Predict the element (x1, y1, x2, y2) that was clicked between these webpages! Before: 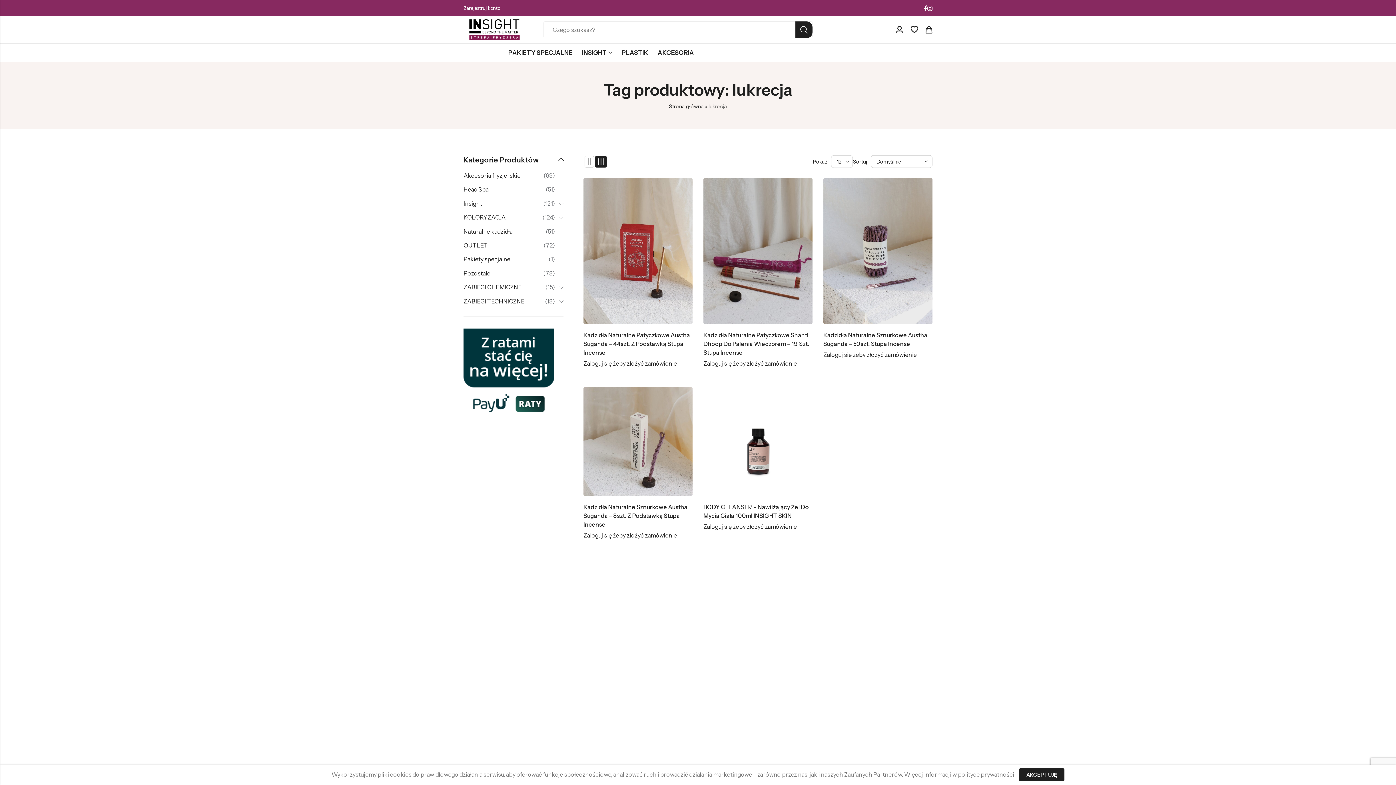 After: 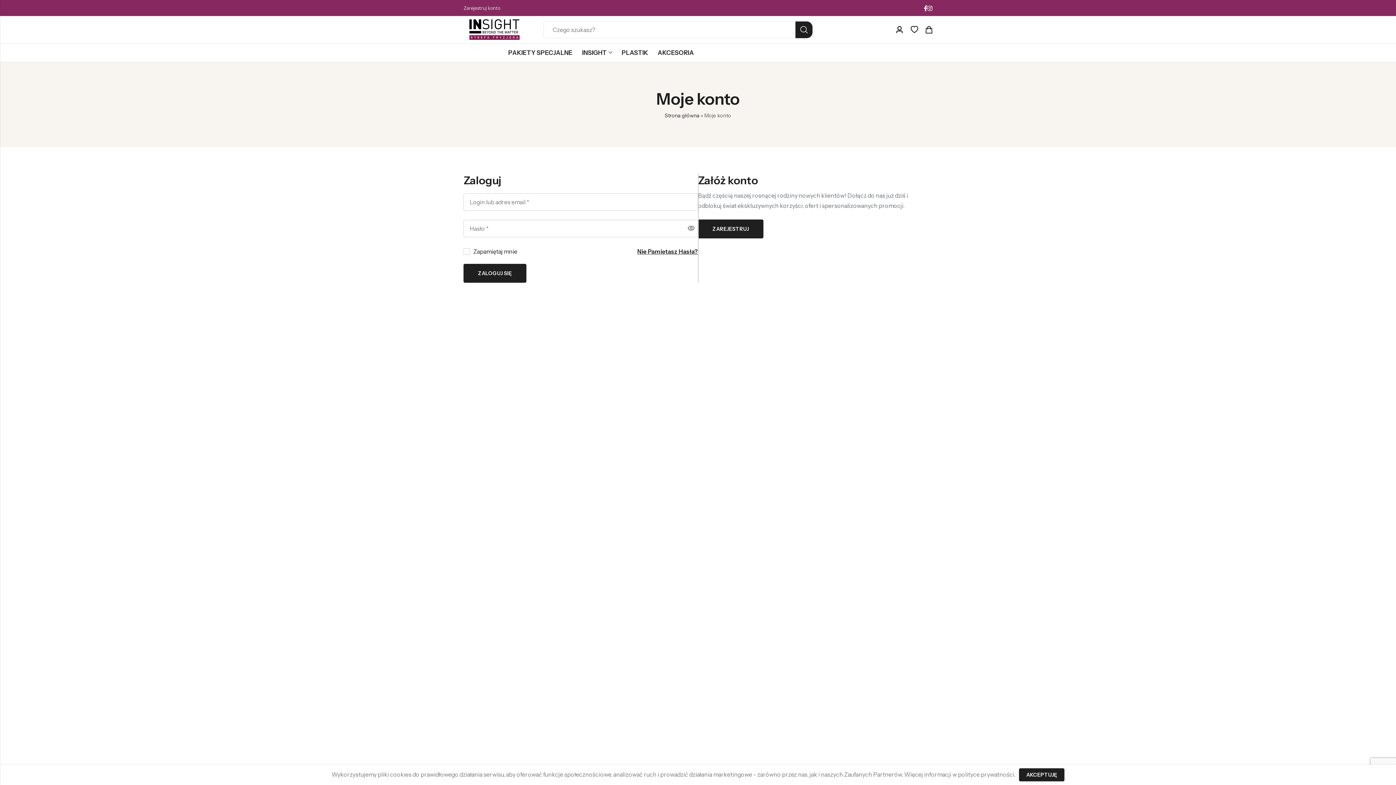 Action: bbox: (823, 351, 917, 358) label: Zaloguj się żeby złożyć zamówienie